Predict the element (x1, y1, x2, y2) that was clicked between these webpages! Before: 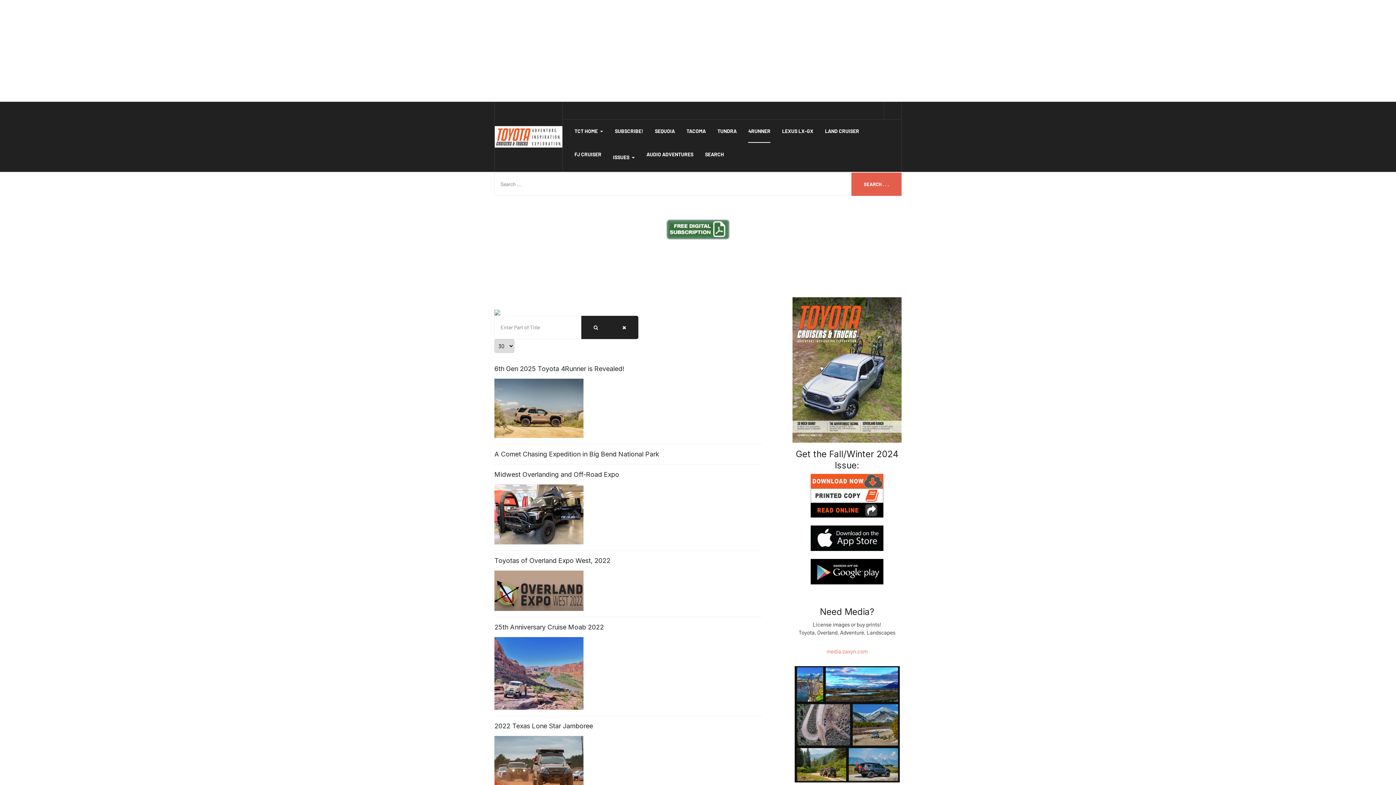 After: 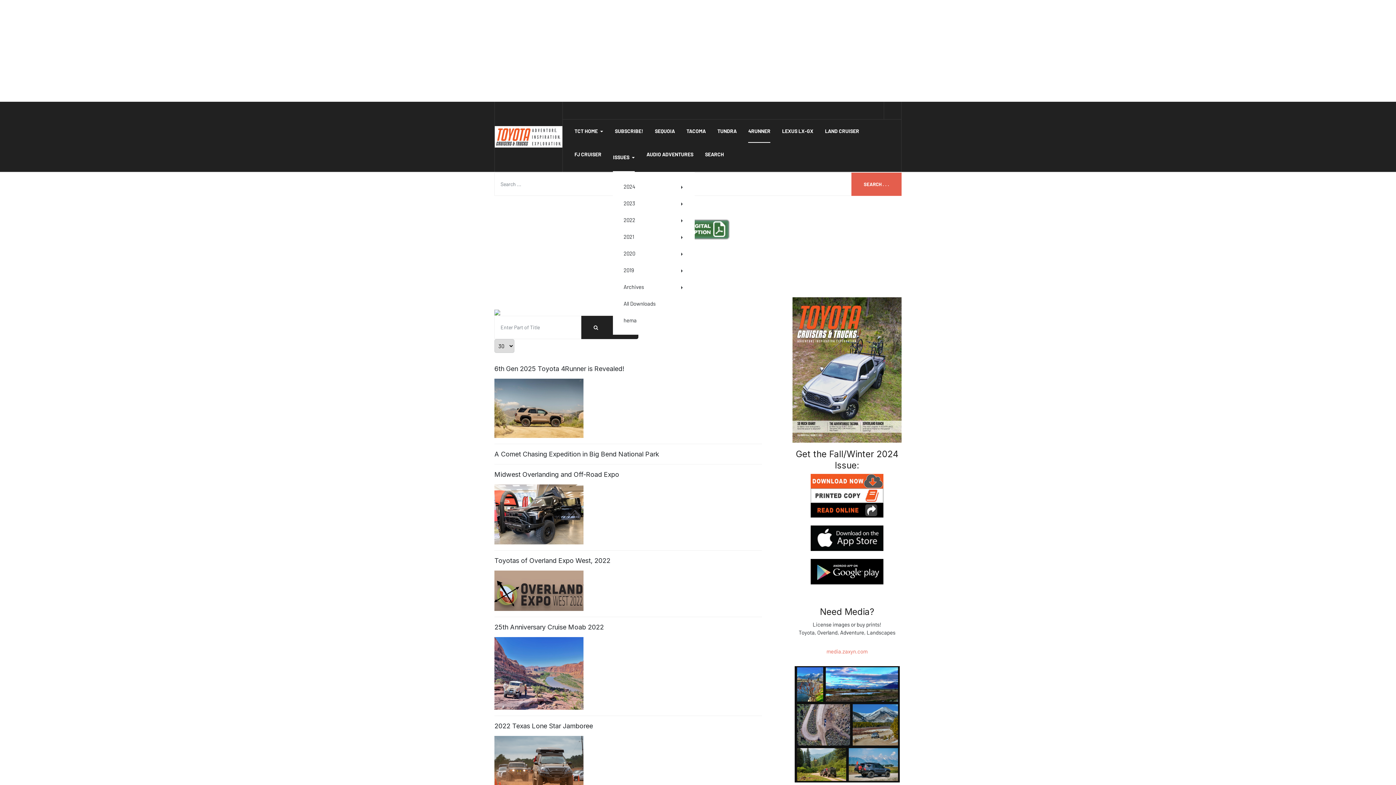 Action: label: ISSUES bbox: (613, 142, 635, 172)